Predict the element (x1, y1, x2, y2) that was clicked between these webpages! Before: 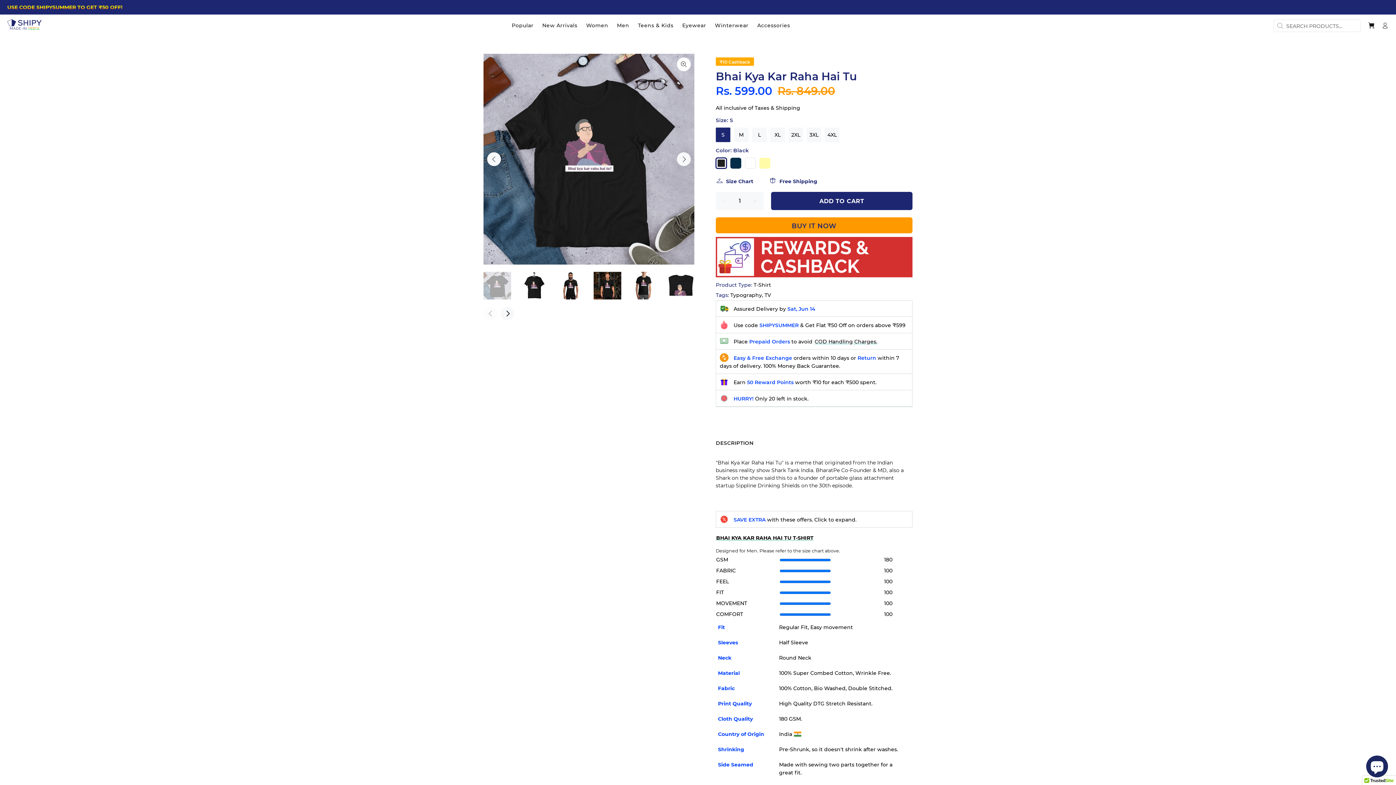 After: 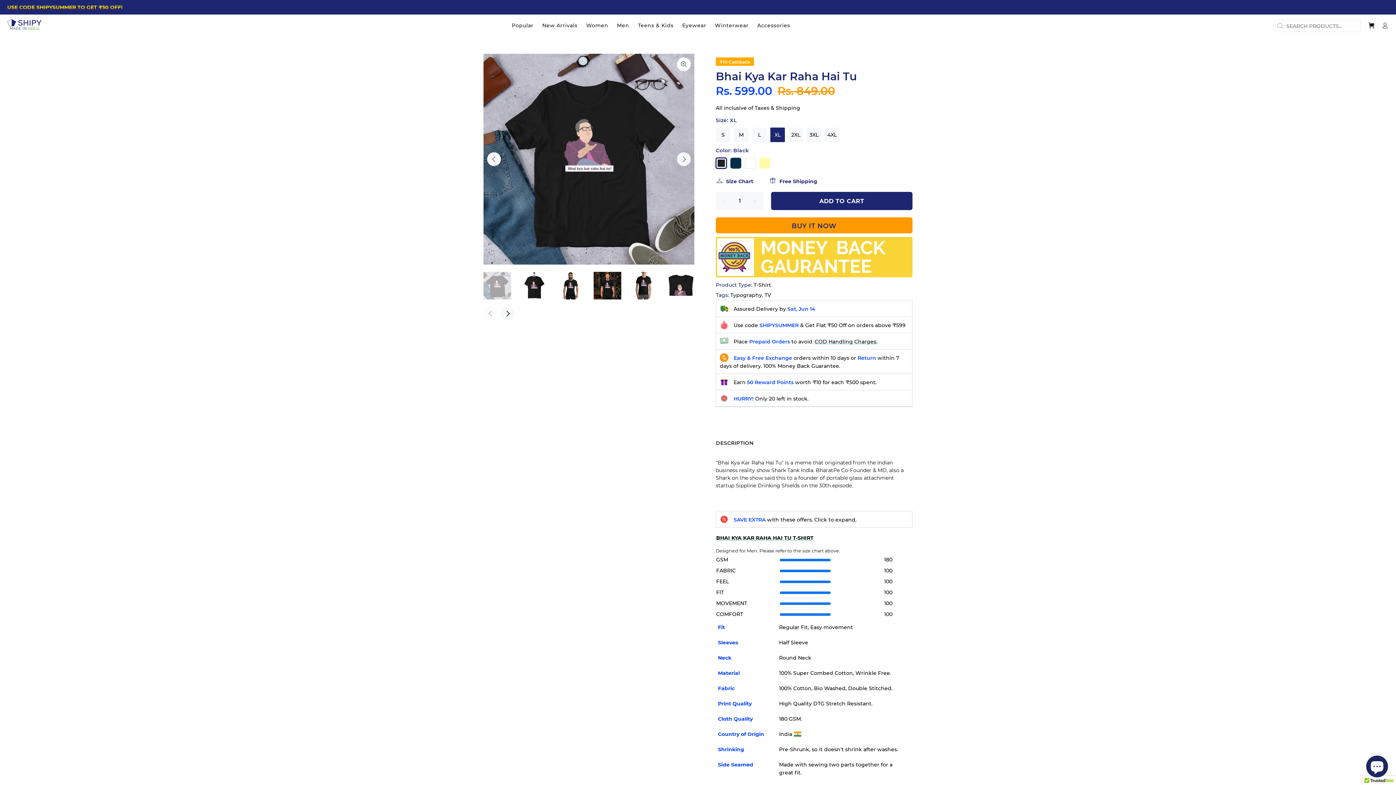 Action: label: XL bbox: (770, 127, 785, 142)